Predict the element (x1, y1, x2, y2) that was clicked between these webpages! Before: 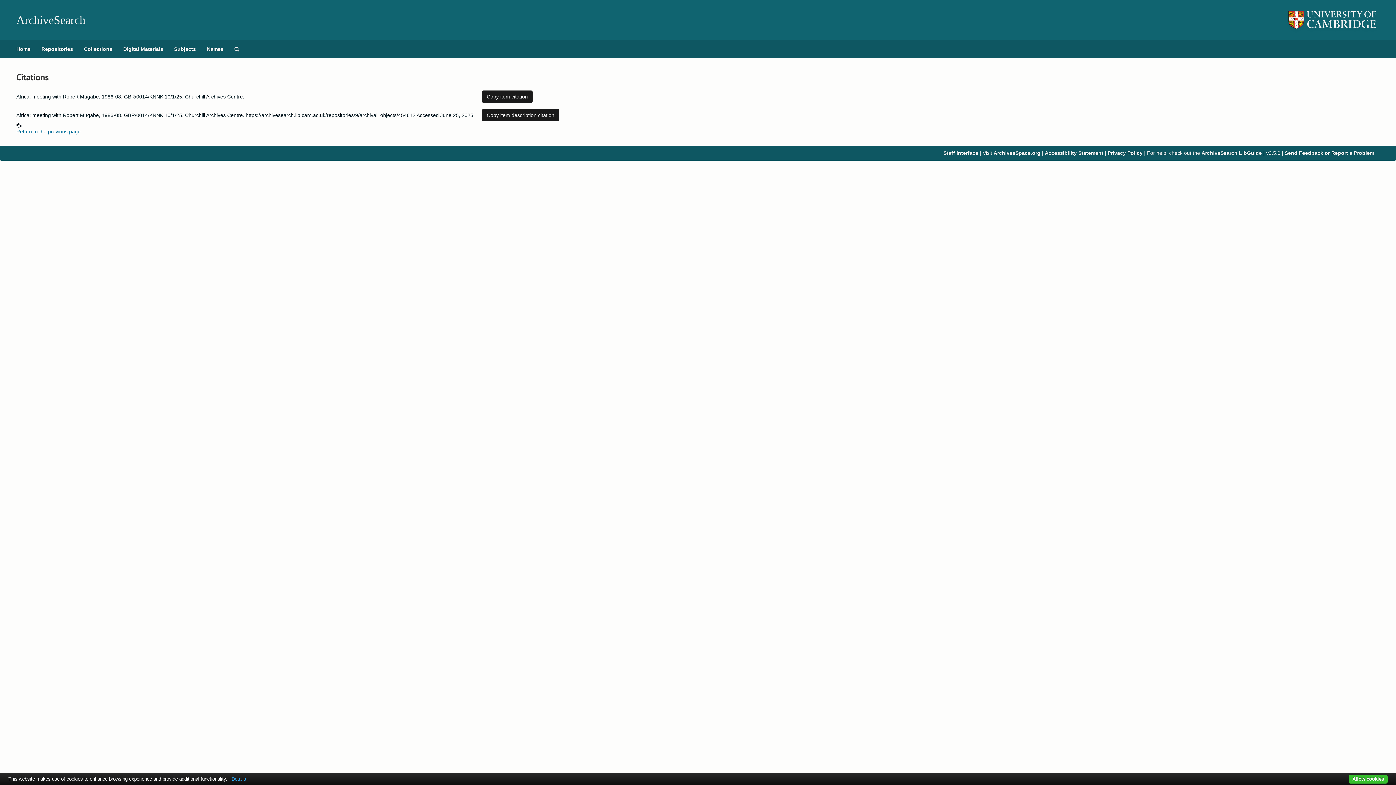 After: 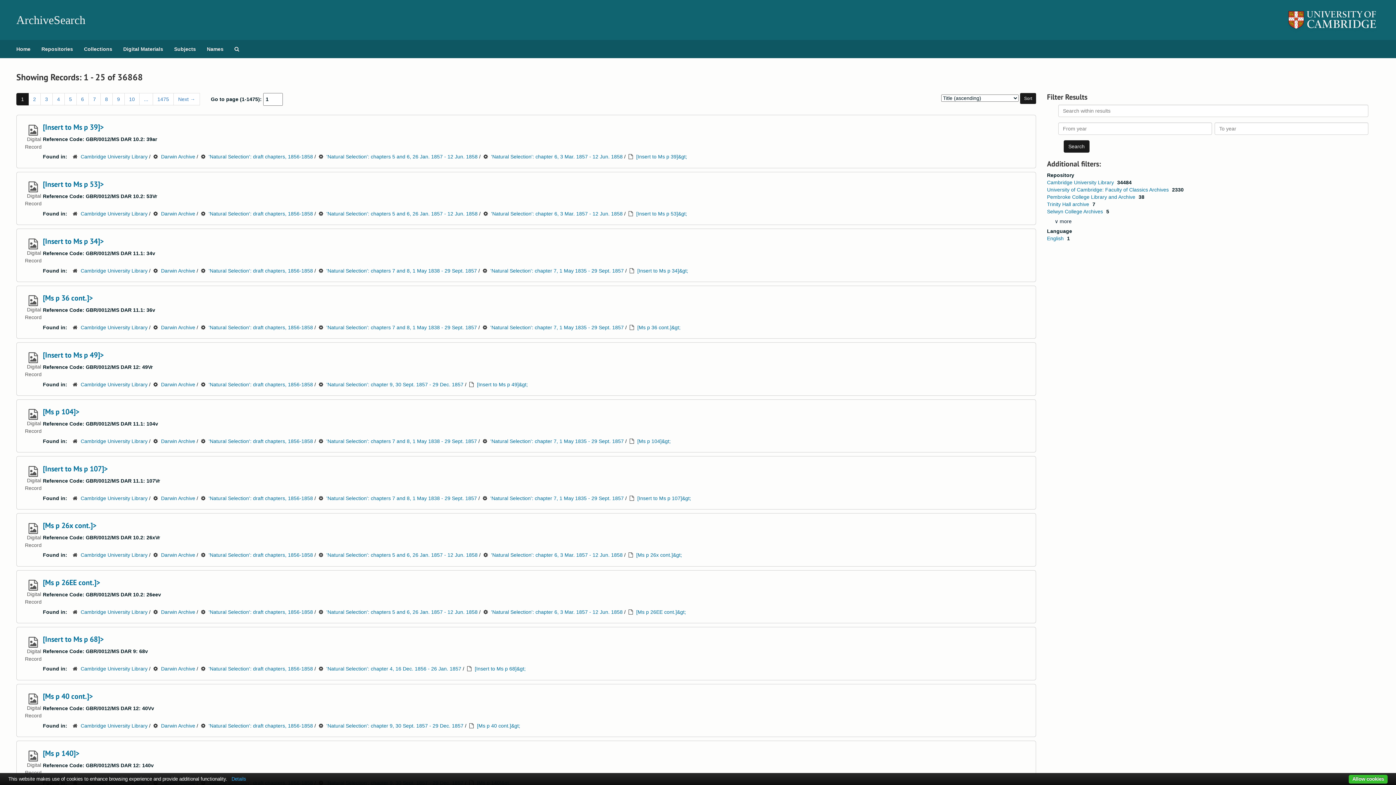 Action: bbox: (117, 40, 168, 58) label: Digital Materials